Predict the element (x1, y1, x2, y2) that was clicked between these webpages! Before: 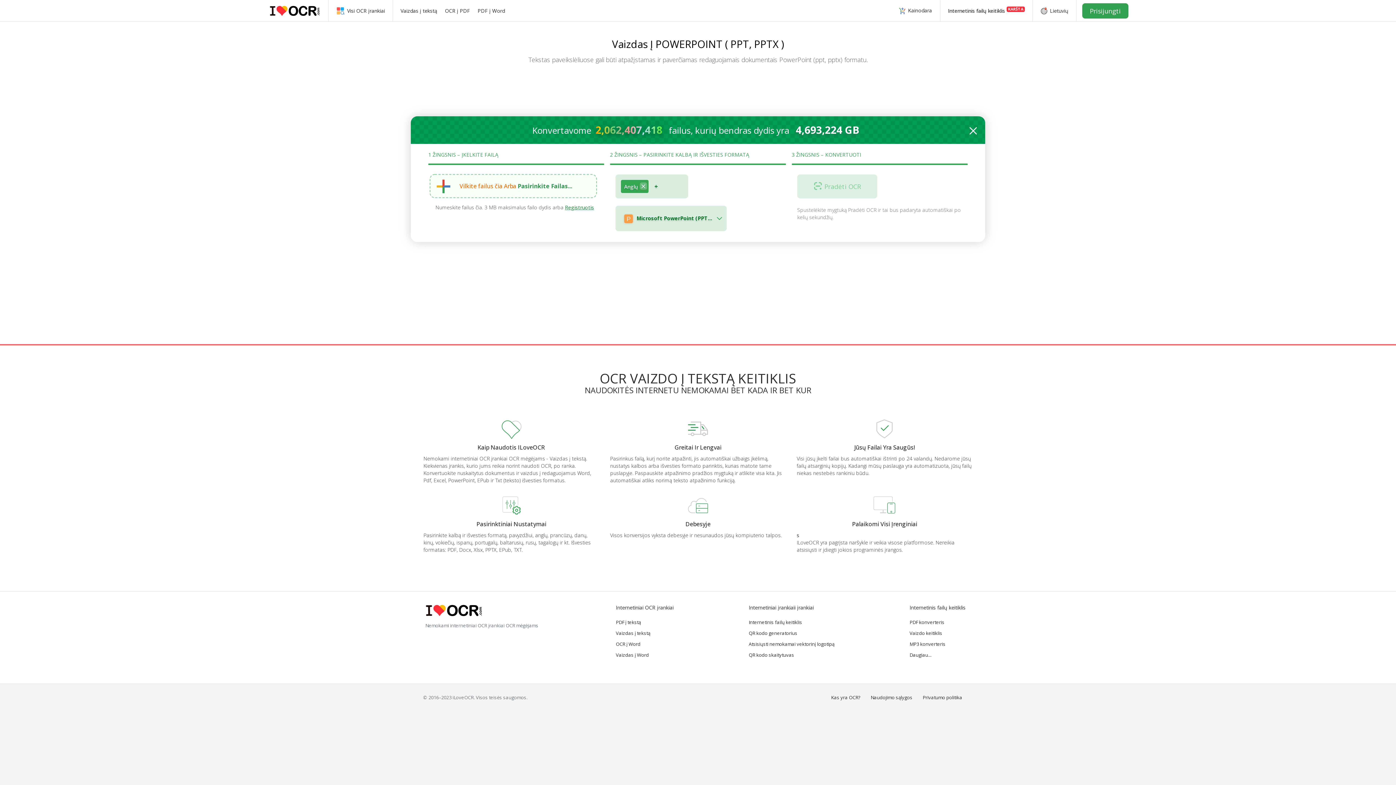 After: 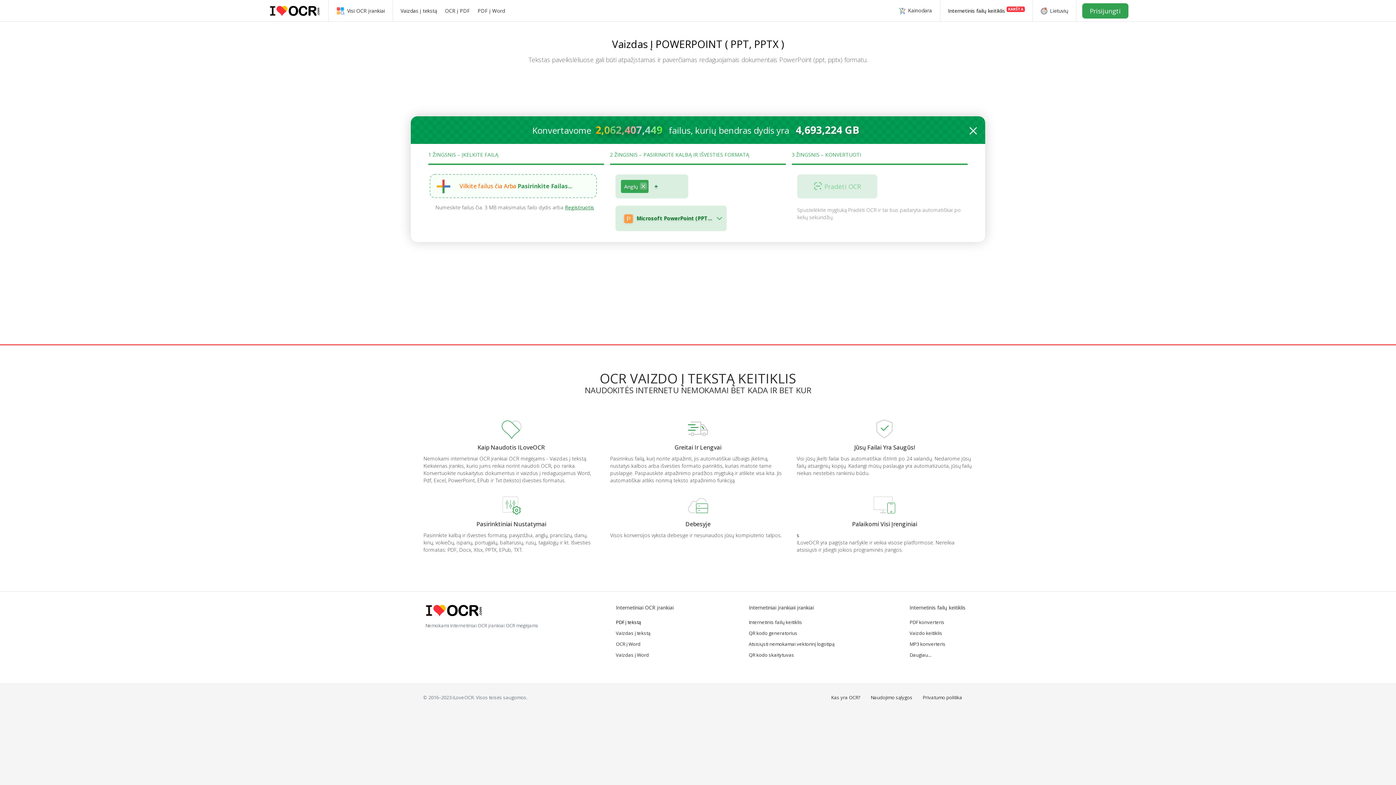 Action: label: PDF į tekstą bbox: (616, 619, 641, 625)